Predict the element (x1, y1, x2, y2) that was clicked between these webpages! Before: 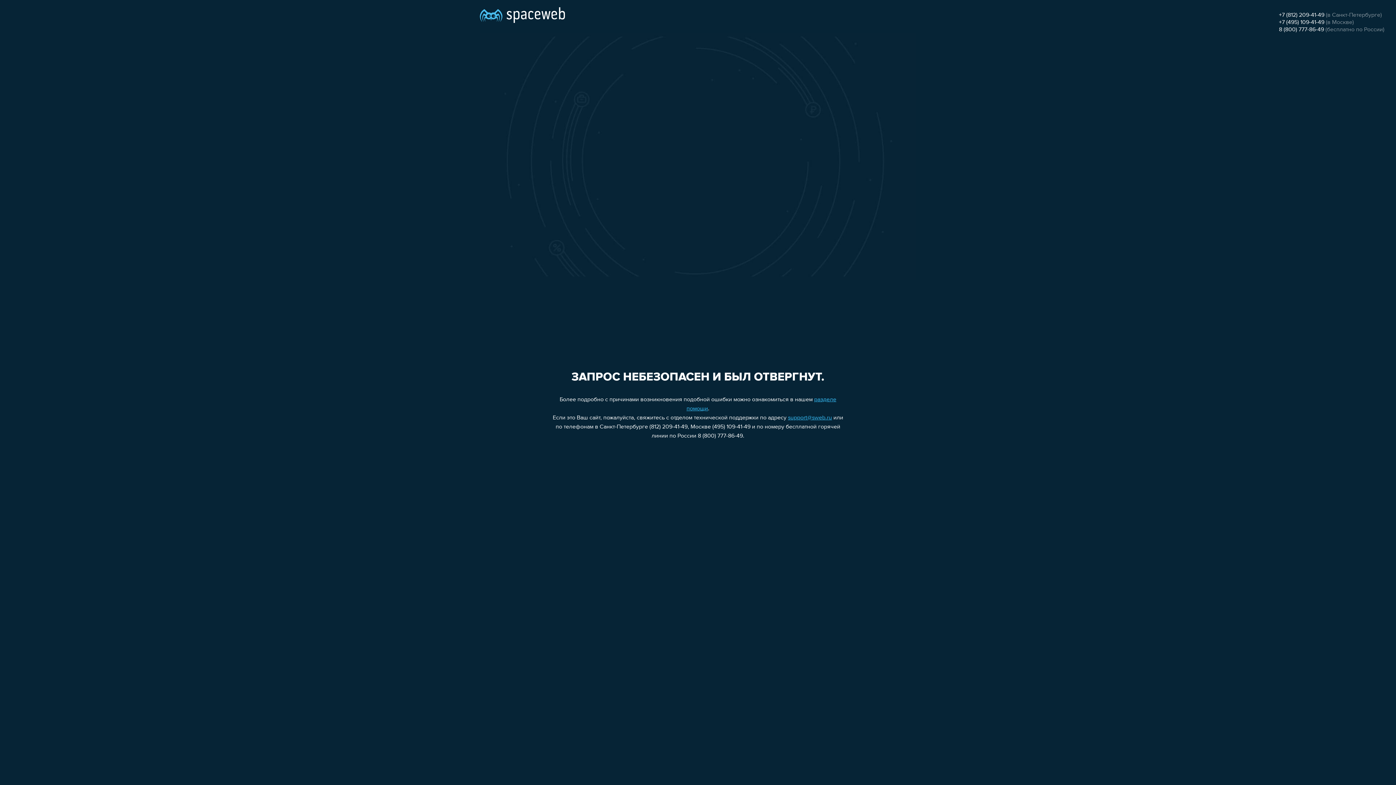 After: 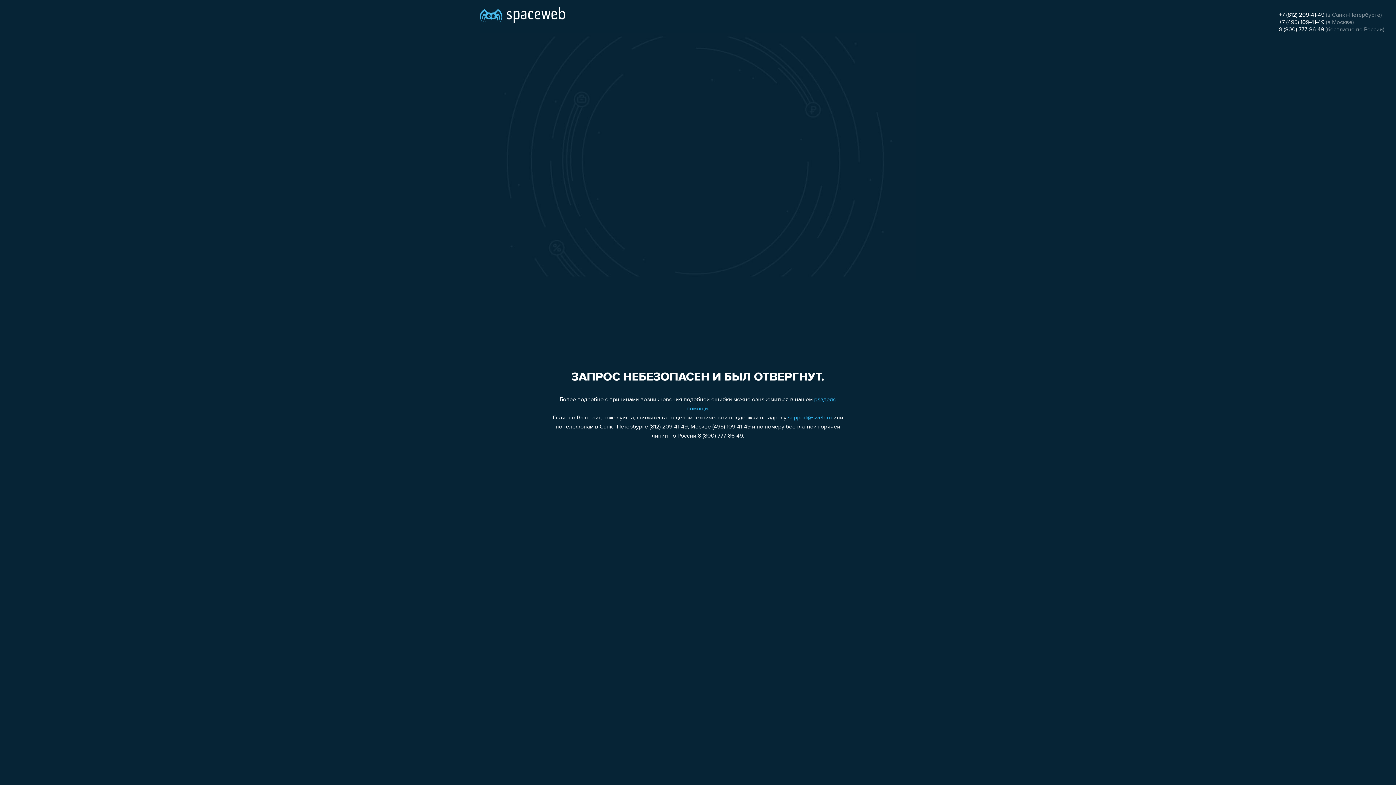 Action: bbox: (1279, 19, 1324, 25) label: +7 (495) 109-41-49